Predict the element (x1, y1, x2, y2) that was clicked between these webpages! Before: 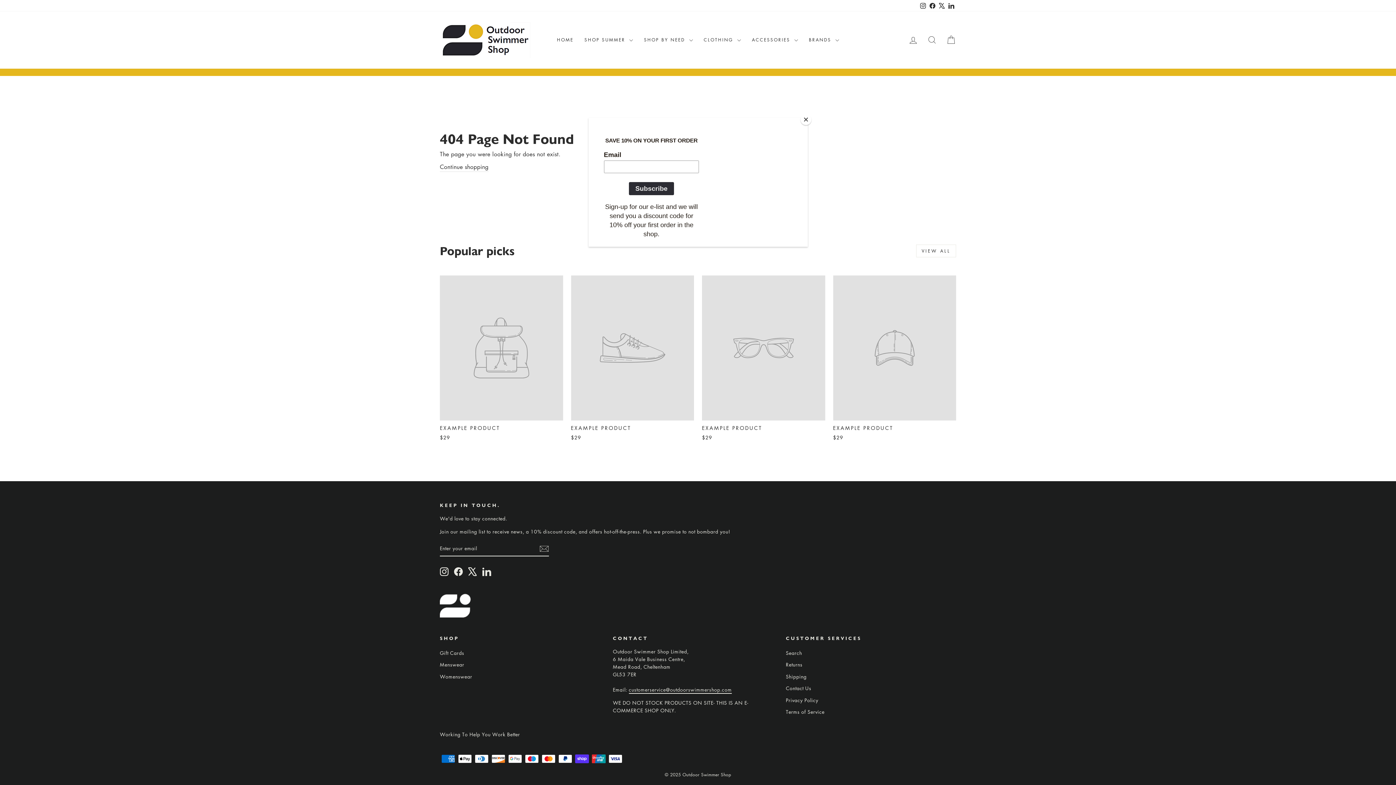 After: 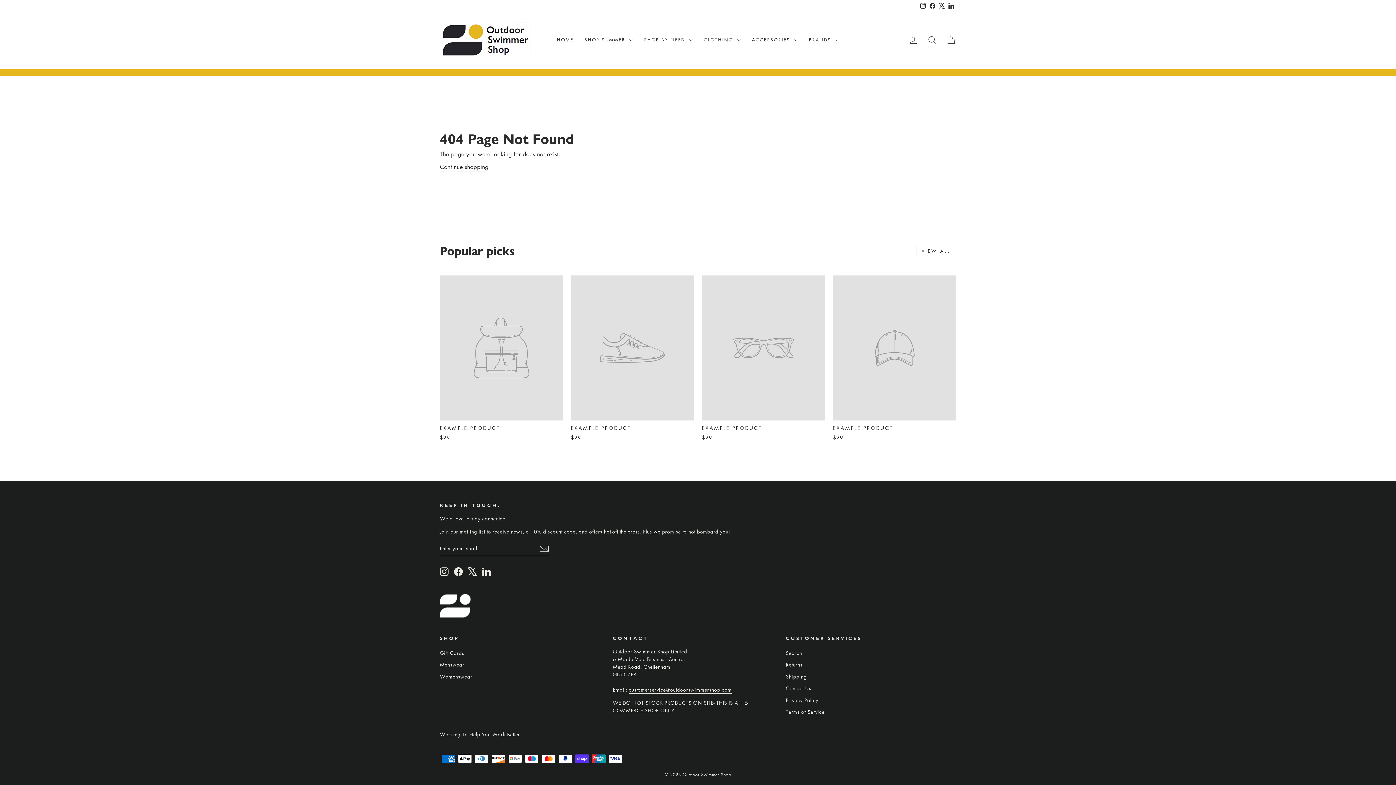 Action: bbox: (800, 114, 811, 125) label: Close